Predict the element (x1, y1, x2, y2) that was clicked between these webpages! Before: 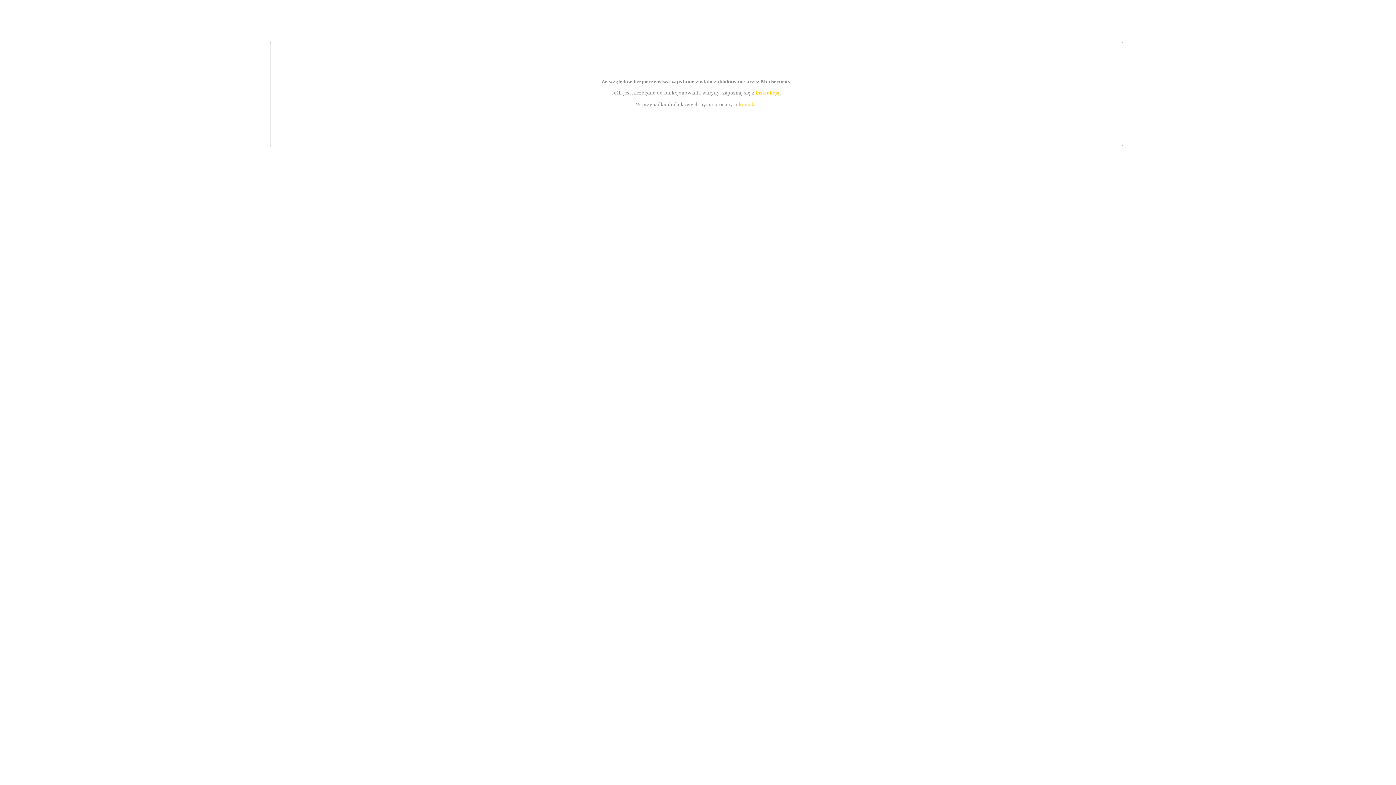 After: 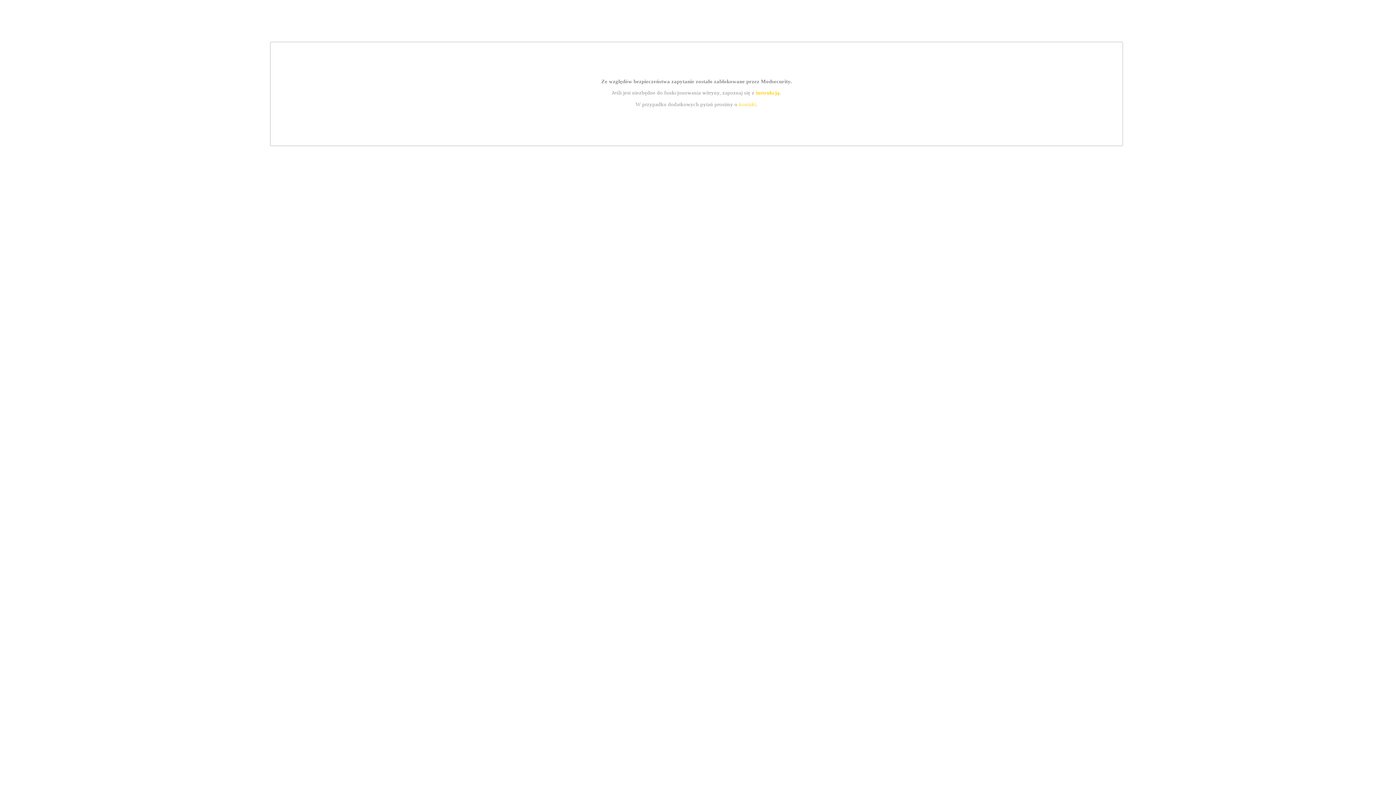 Action: bbox: (755, 89, 779, 95) label: instrukcją